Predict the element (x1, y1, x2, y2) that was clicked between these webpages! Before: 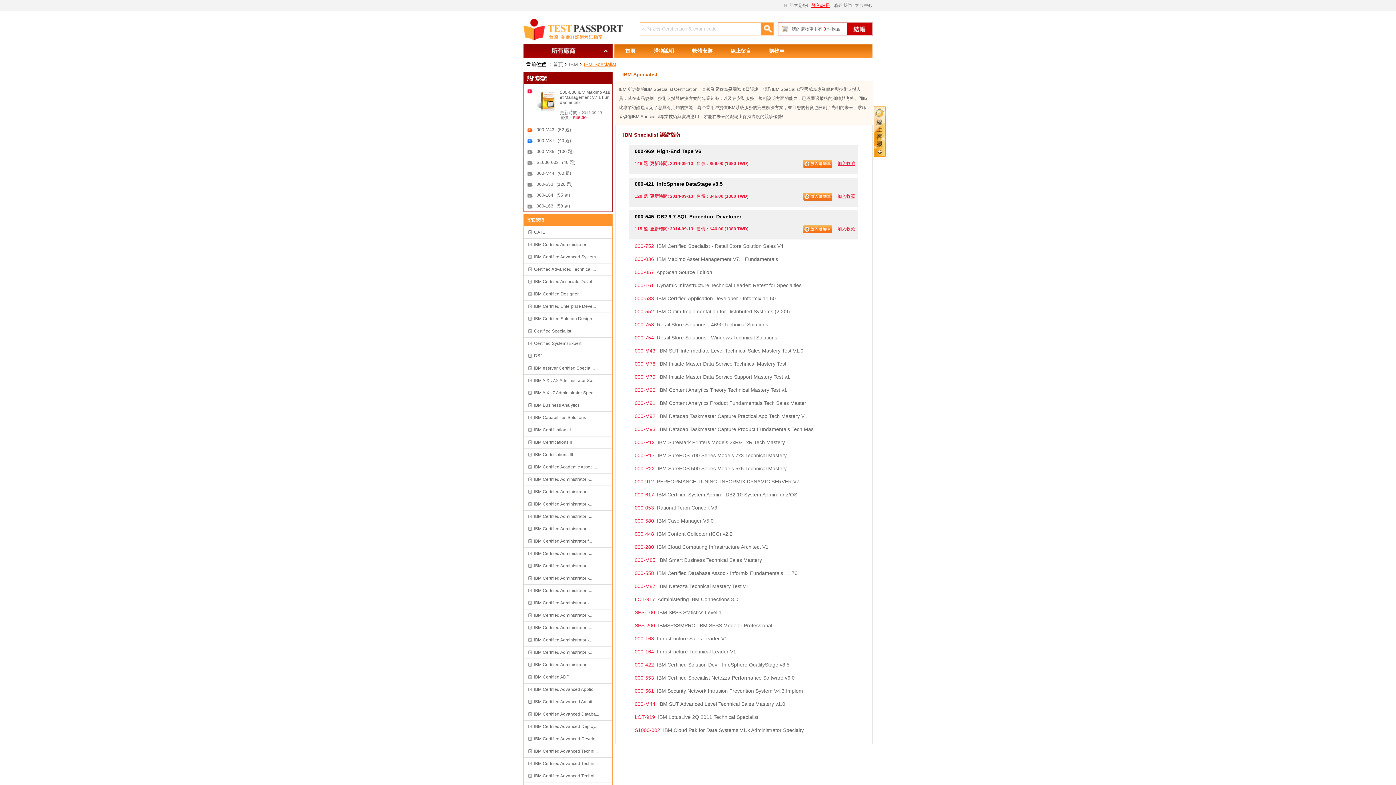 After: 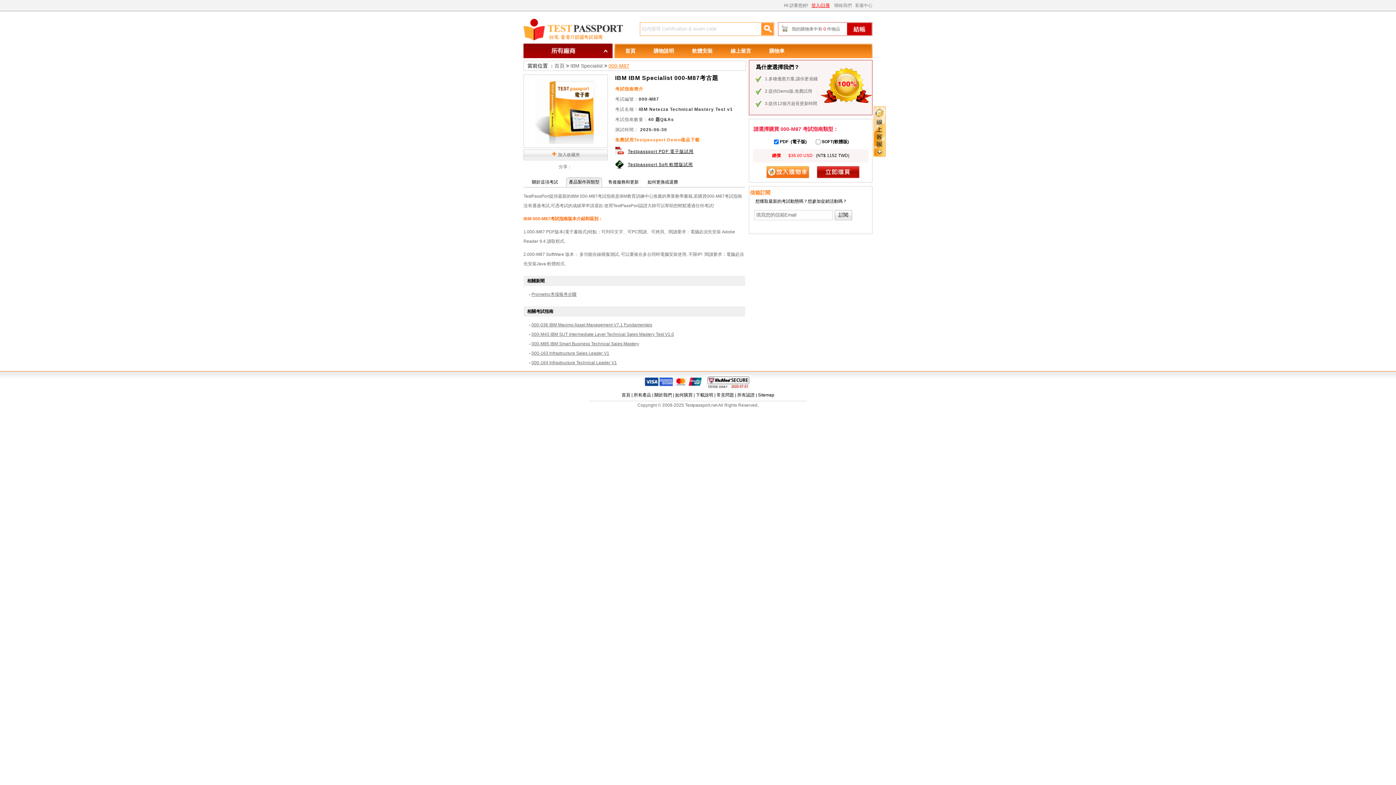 Action: bbox: (524, 135, 612, 146) label: 000-M87   (40 題)